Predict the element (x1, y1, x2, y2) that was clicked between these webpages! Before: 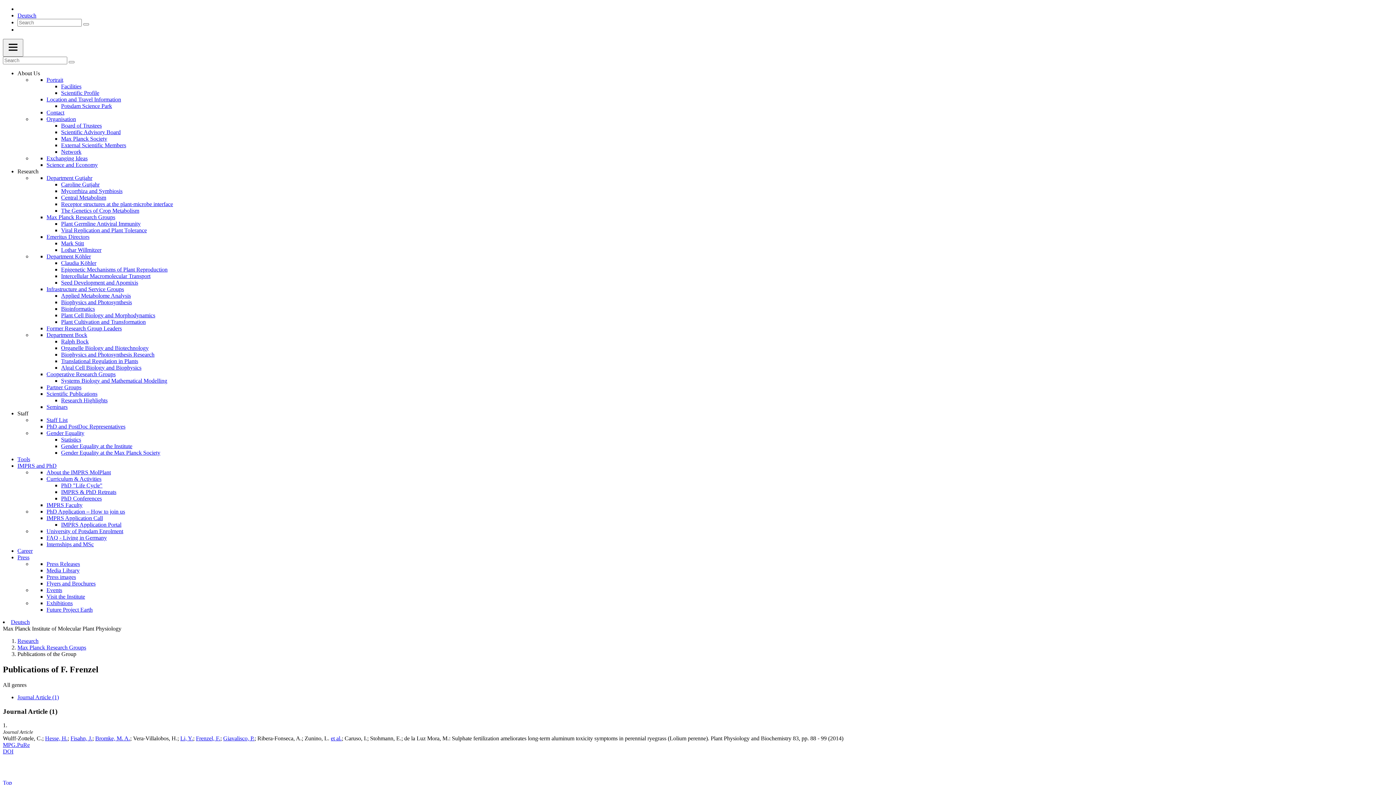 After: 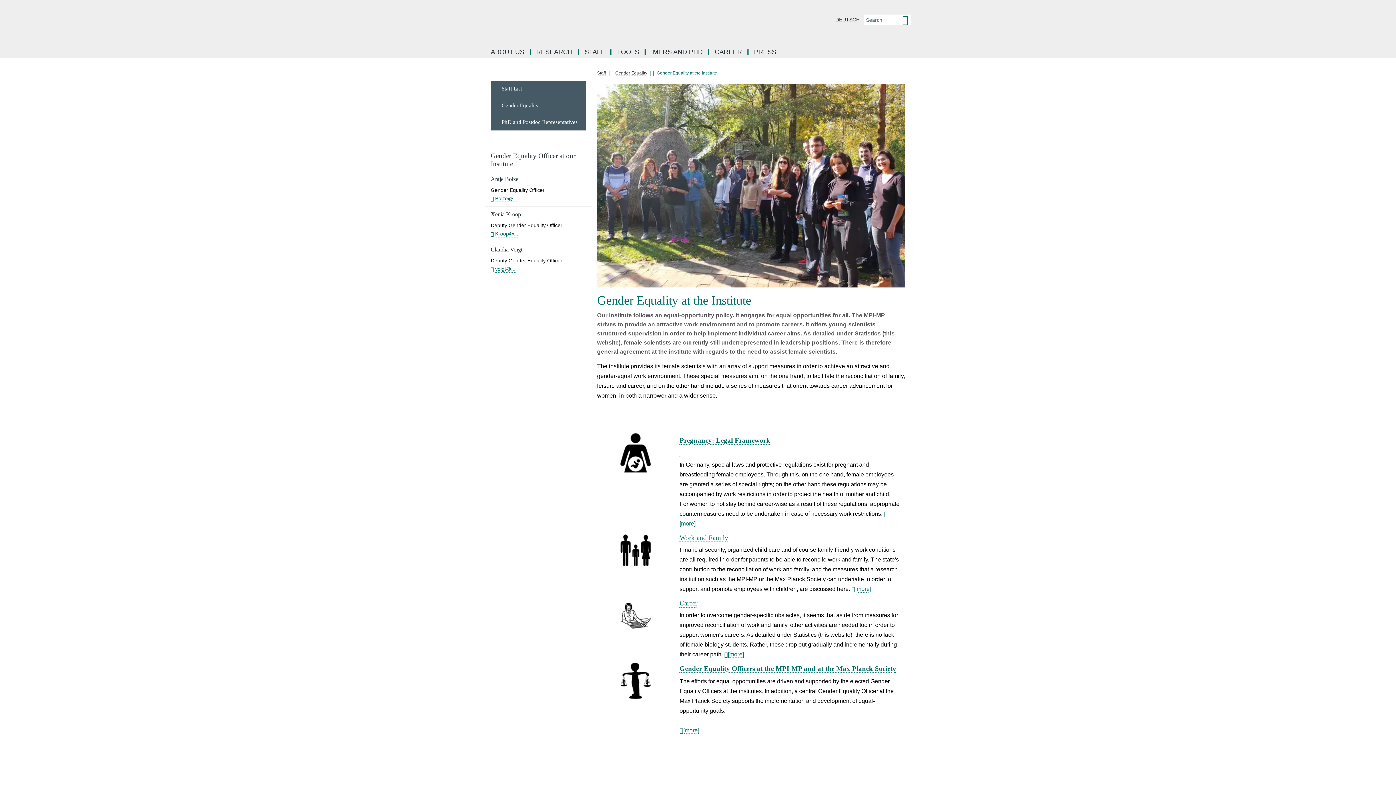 Action: bbox: (61, 443, 132, 449) label: Gender Equality at the Institute